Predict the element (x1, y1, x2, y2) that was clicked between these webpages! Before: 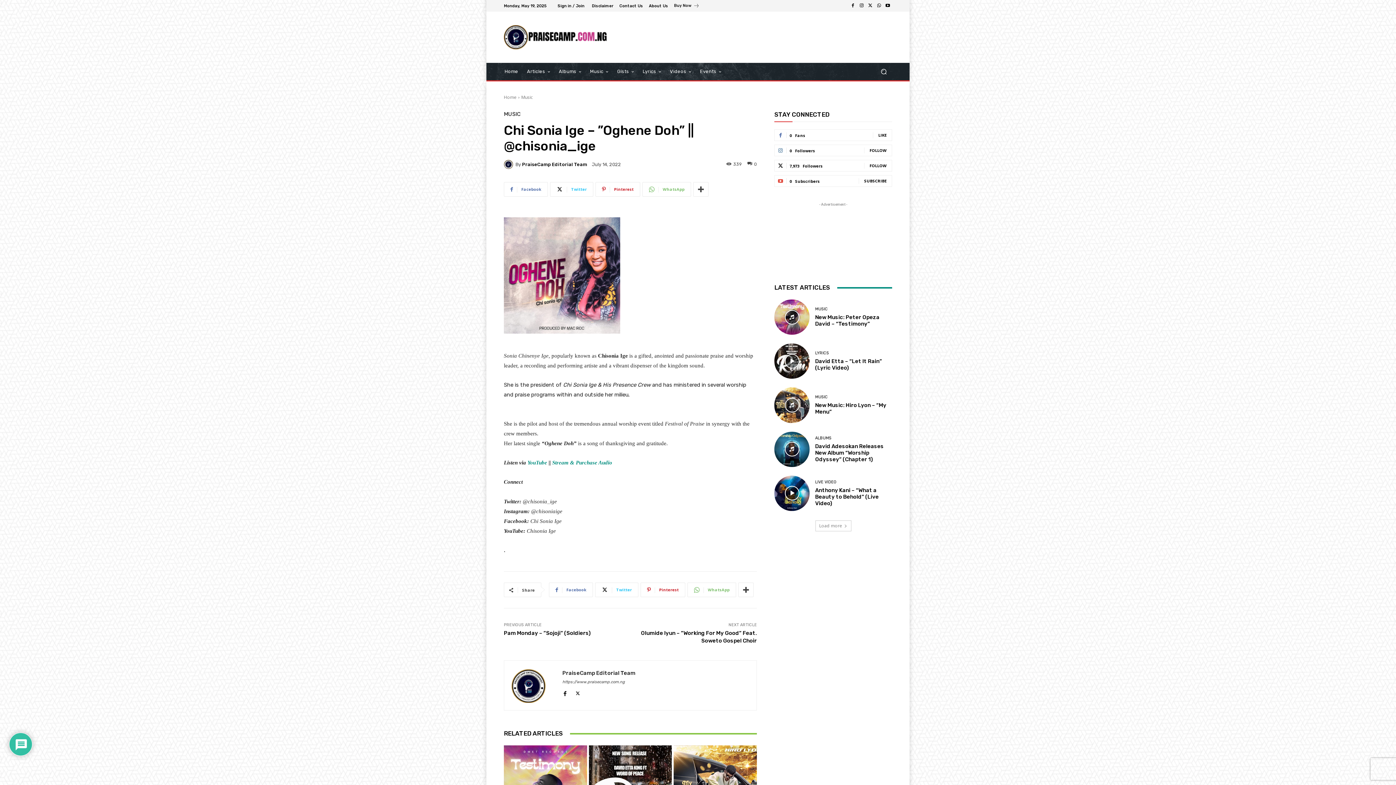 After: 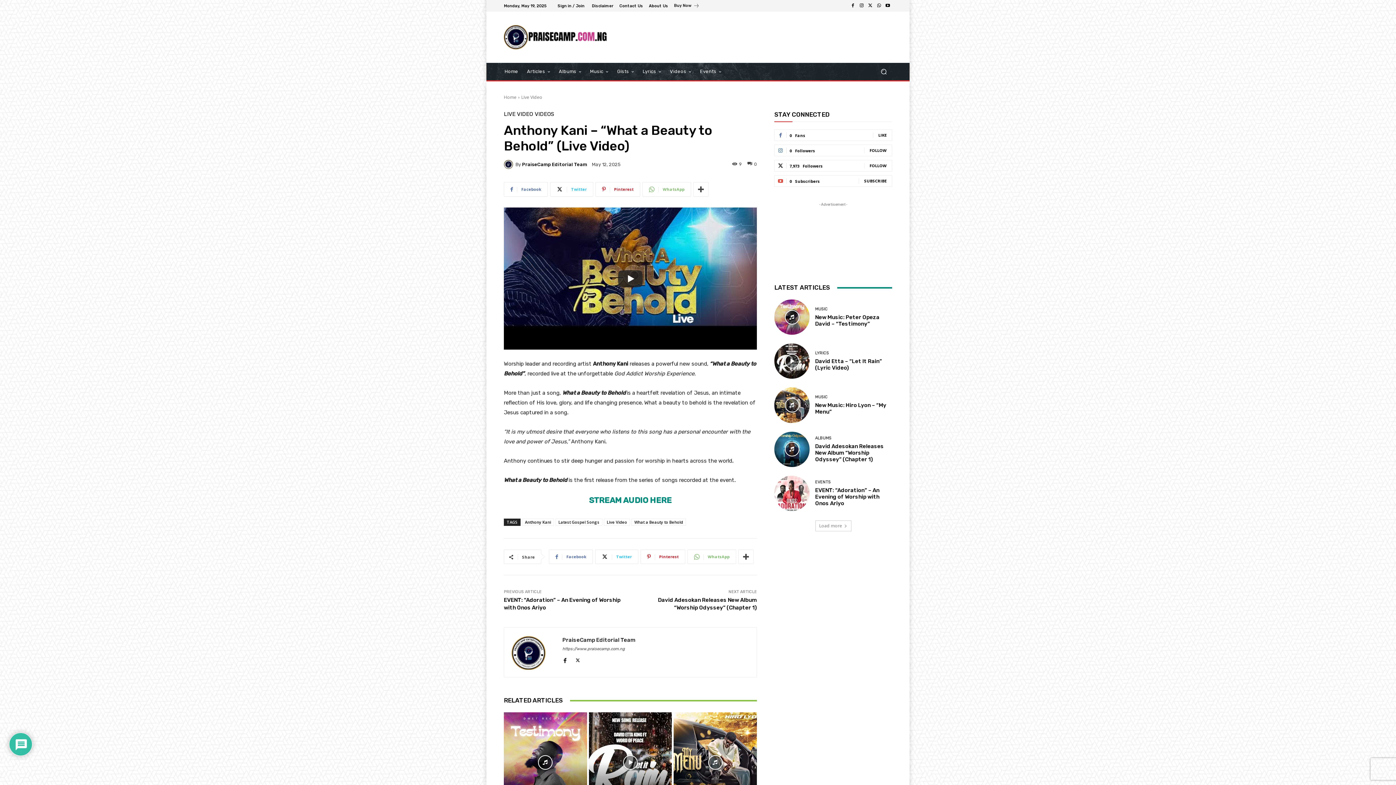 Action: bbox: (774, 475, 809, 511)